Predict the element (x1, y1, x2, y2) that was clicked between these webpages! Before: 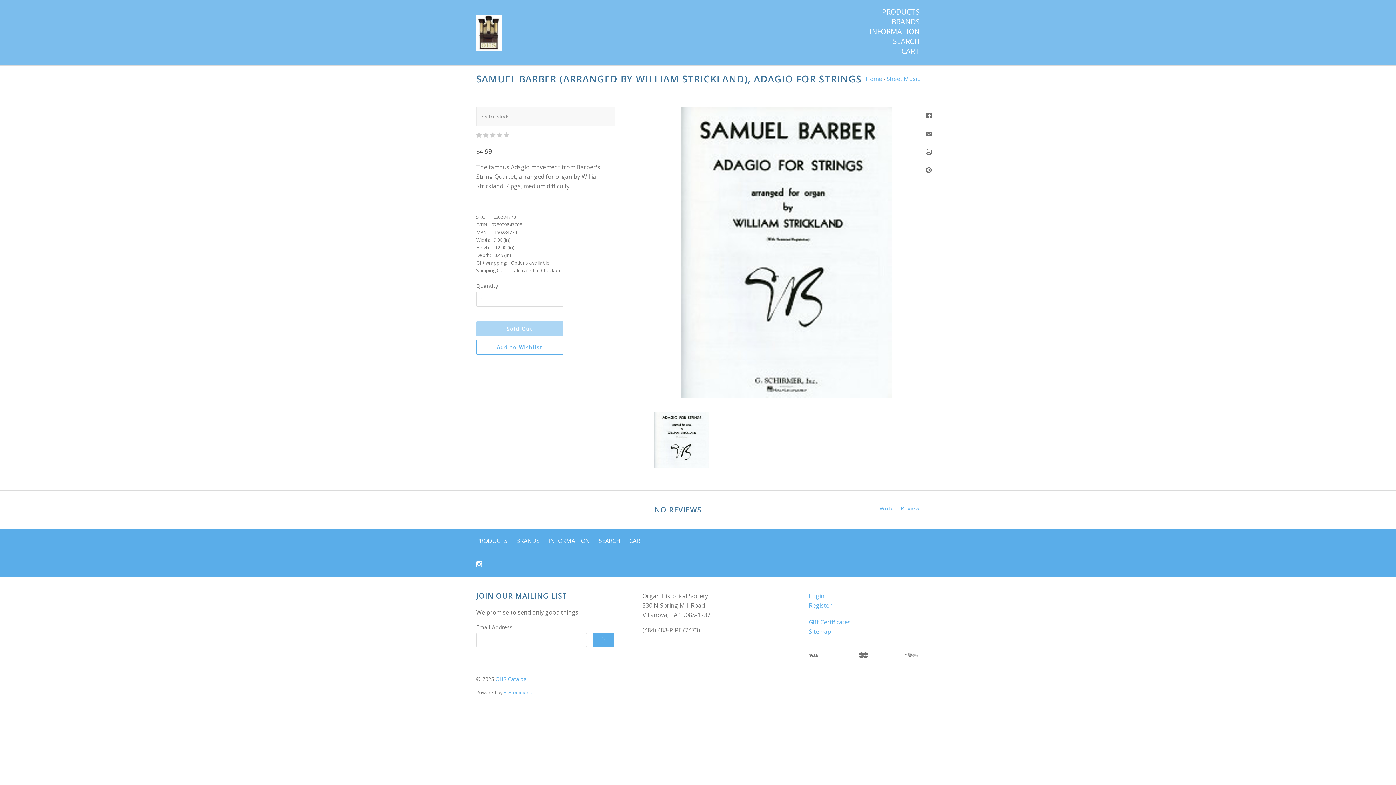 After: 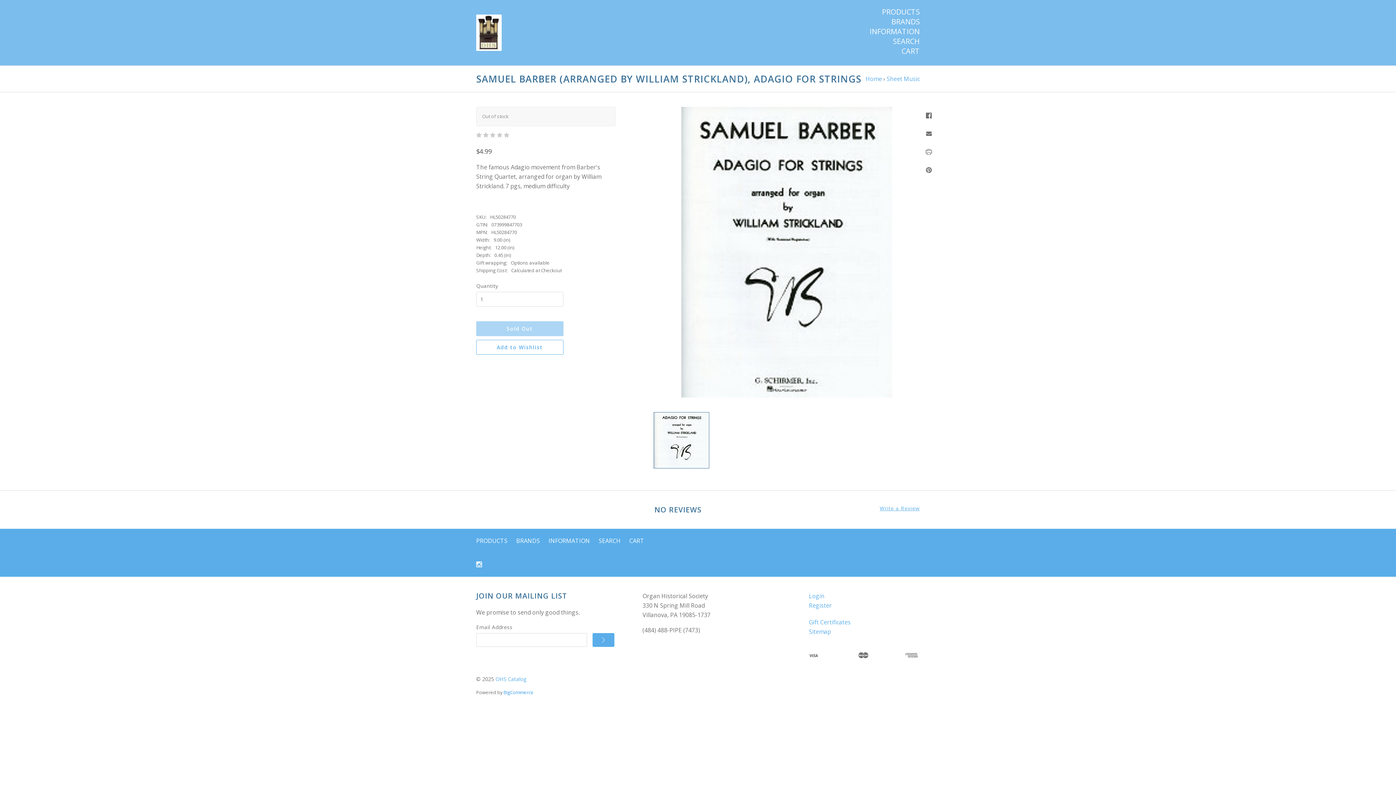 Action: label: BigCommerce bbox: (503, 689, 533, 696)